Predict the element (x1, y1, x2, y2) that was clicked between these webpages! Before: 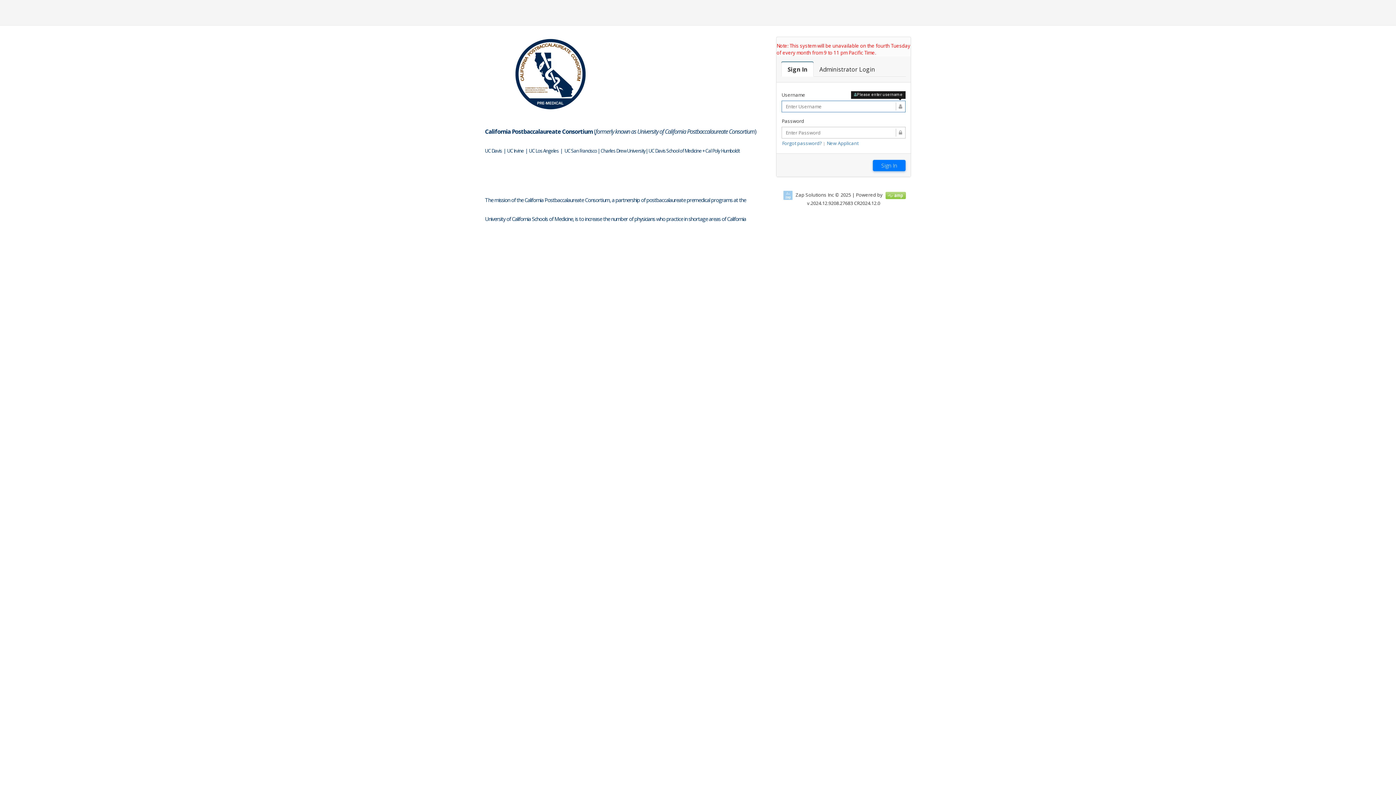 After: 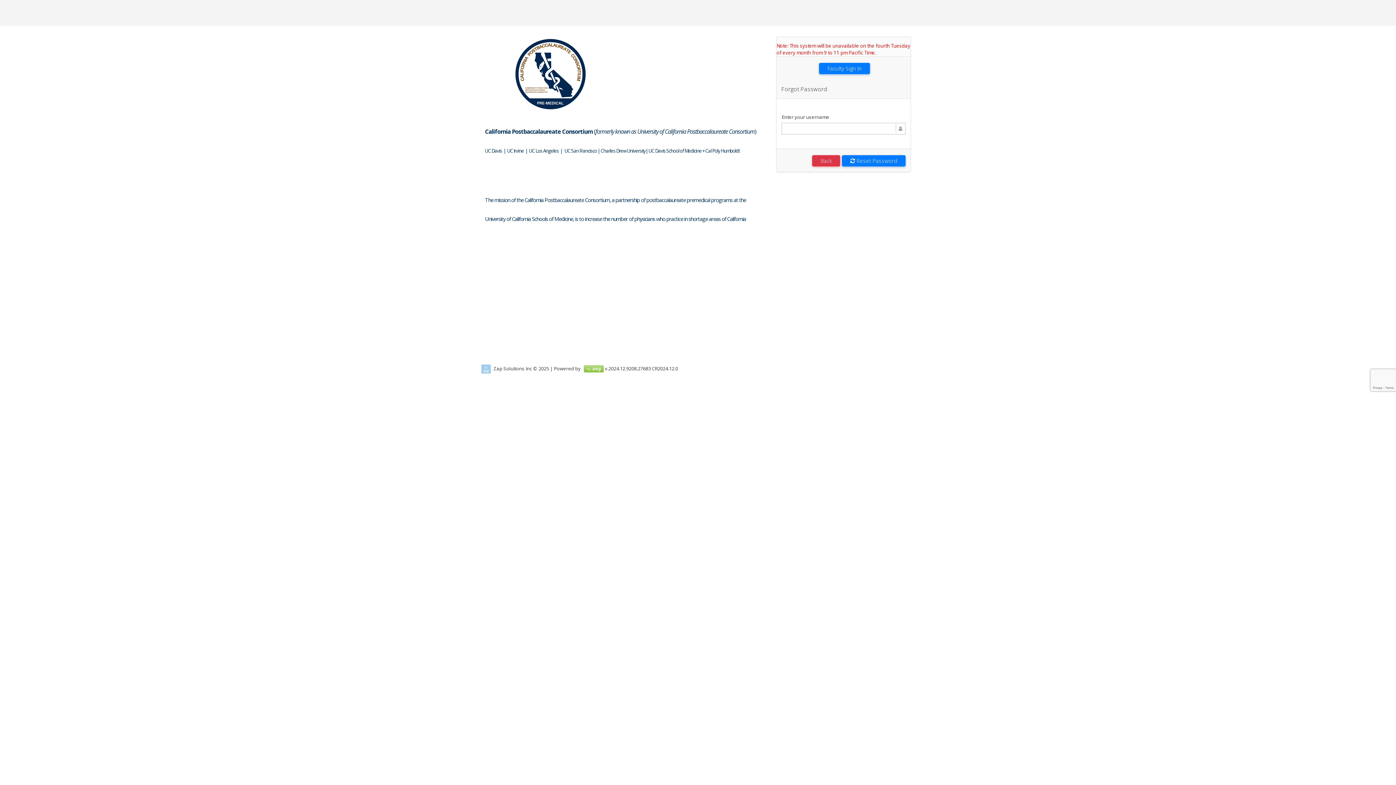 Action: label: Forgot password? bbox: (782, 140, 822, 146)